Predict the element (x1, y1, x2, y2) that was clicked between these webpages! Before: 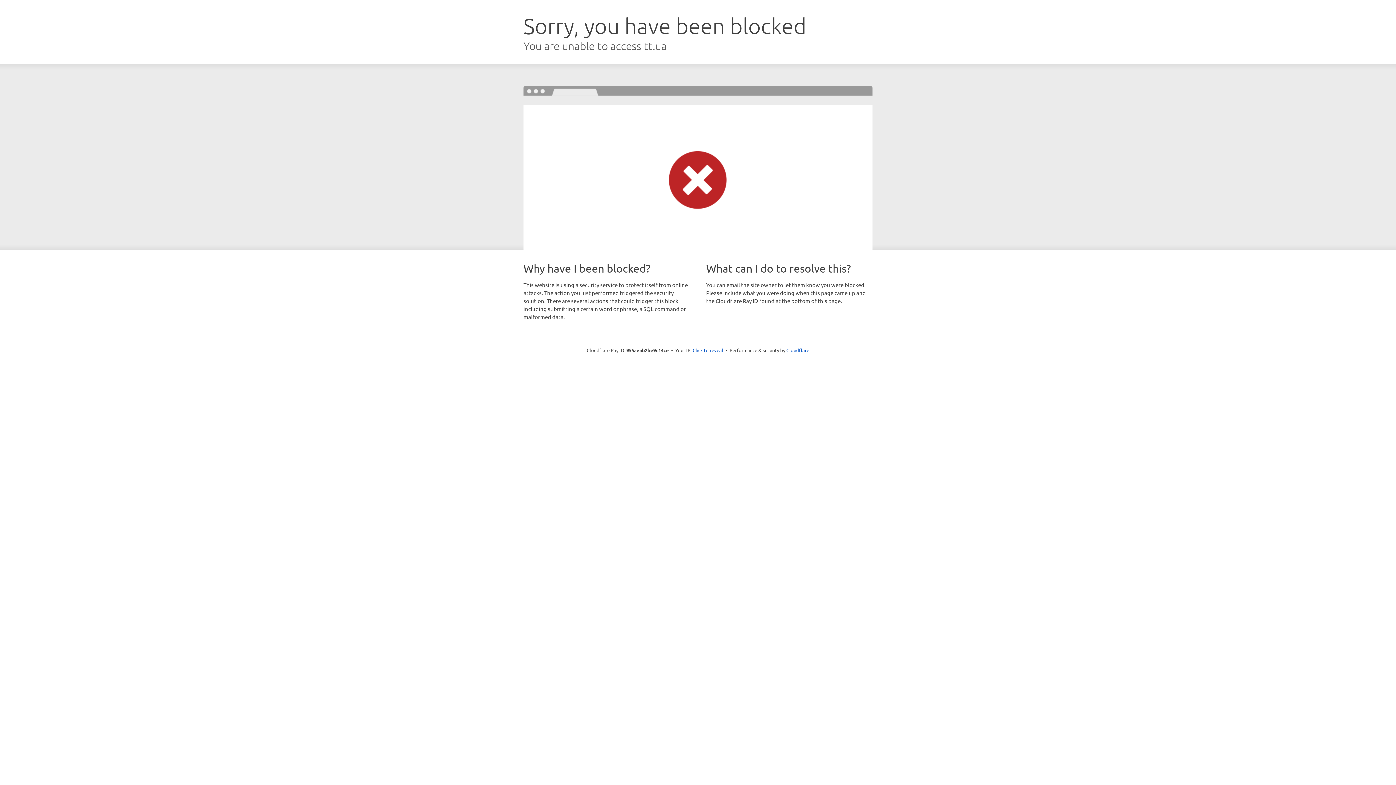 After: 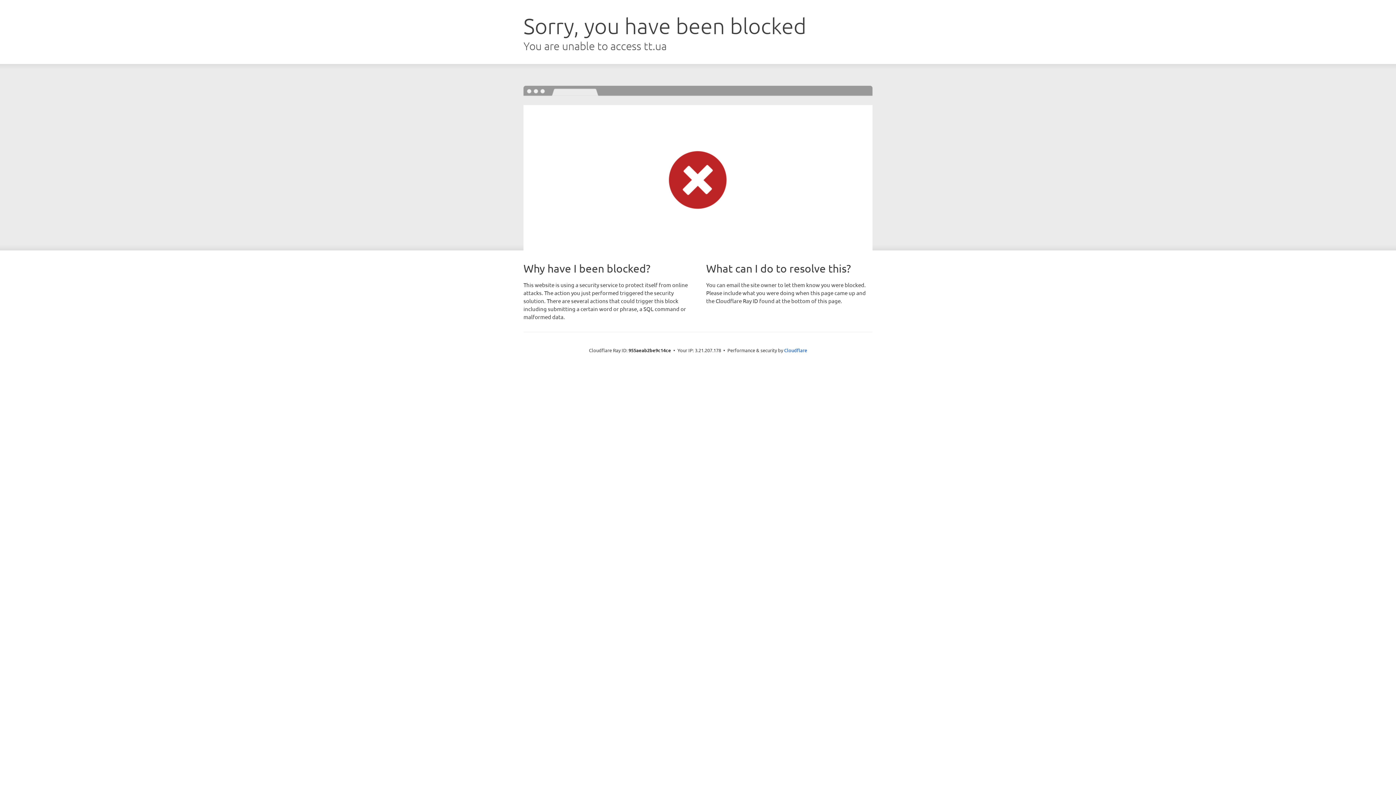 Action: label: Click to reveal bbox: (692, 346, 723, 353)